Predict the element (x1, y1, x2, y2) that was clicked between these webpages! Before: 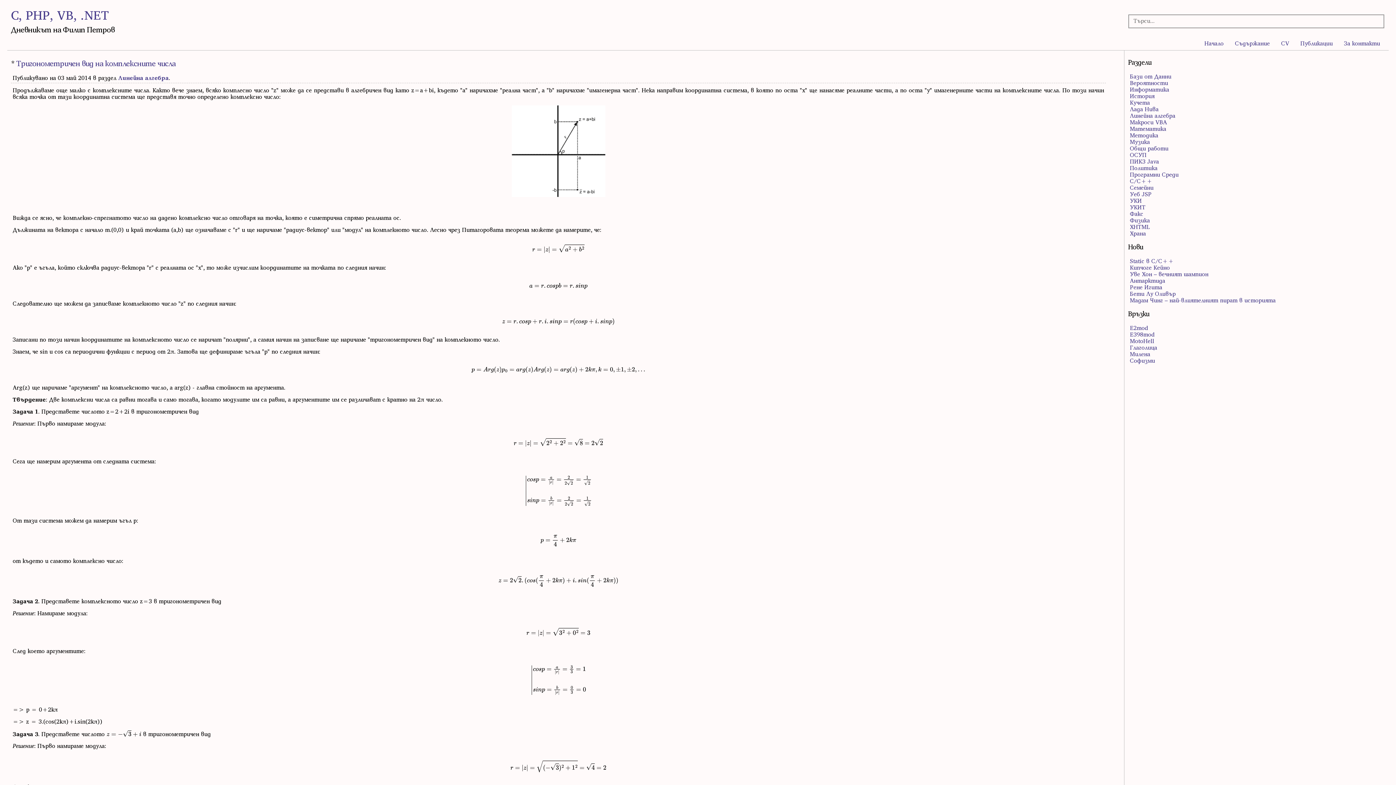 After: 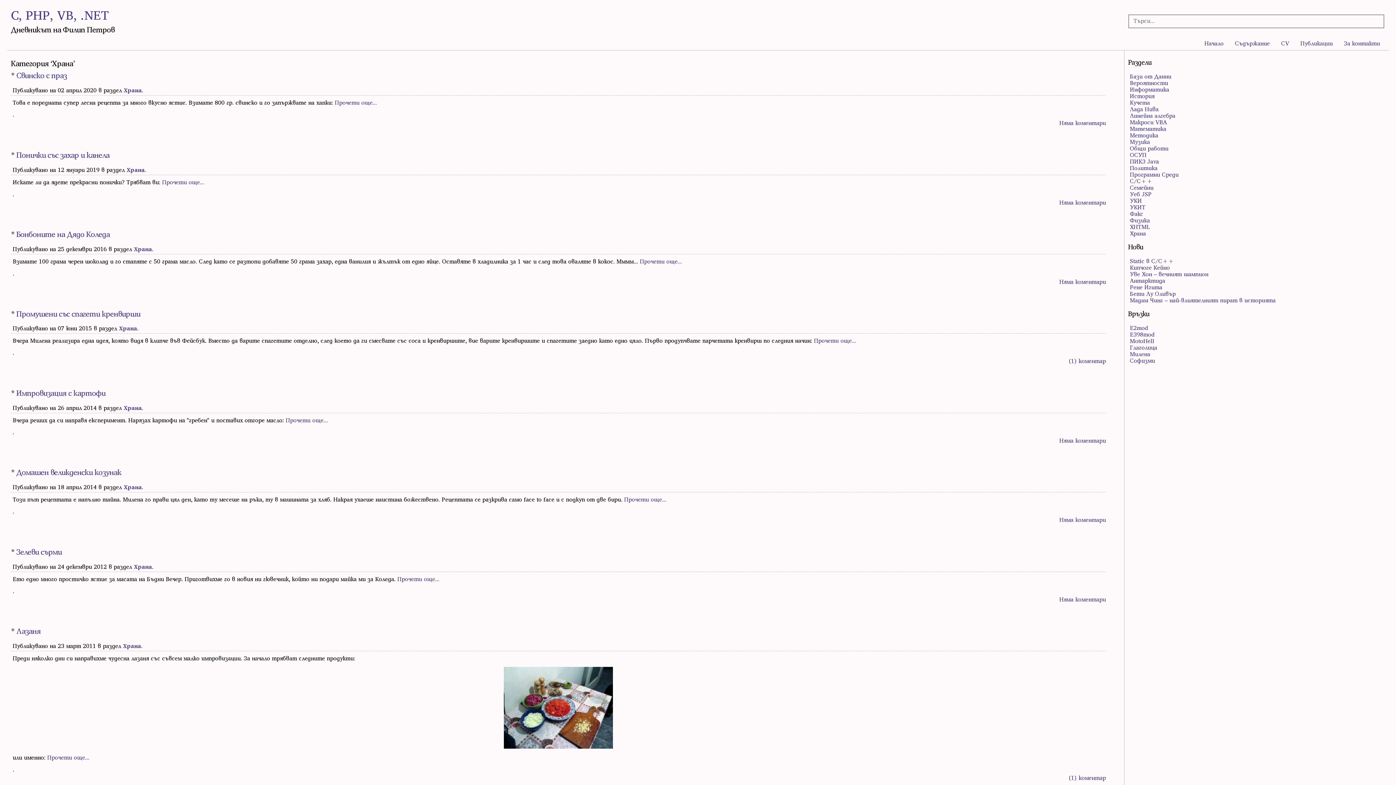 Action: bbox: (1130, 229, 1146, 237) label: Храна